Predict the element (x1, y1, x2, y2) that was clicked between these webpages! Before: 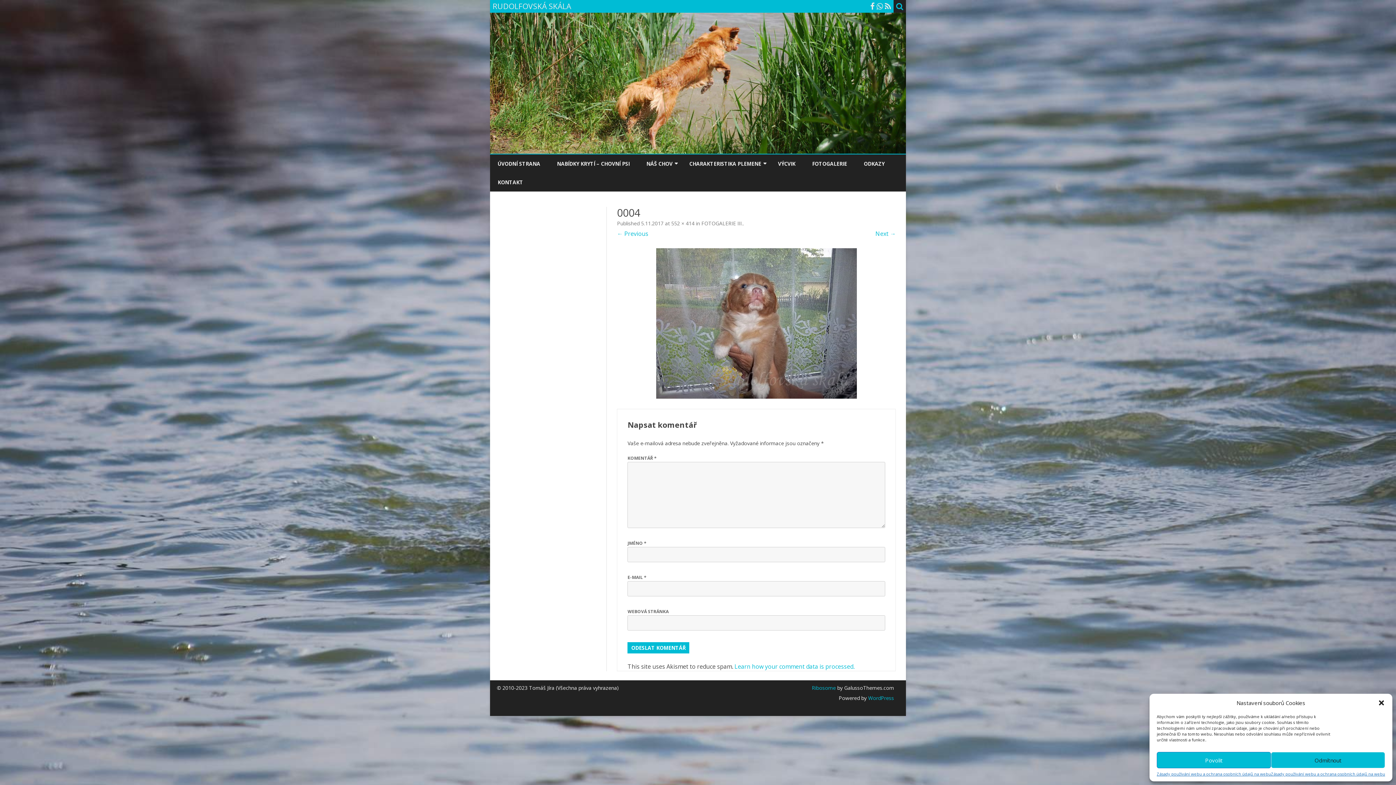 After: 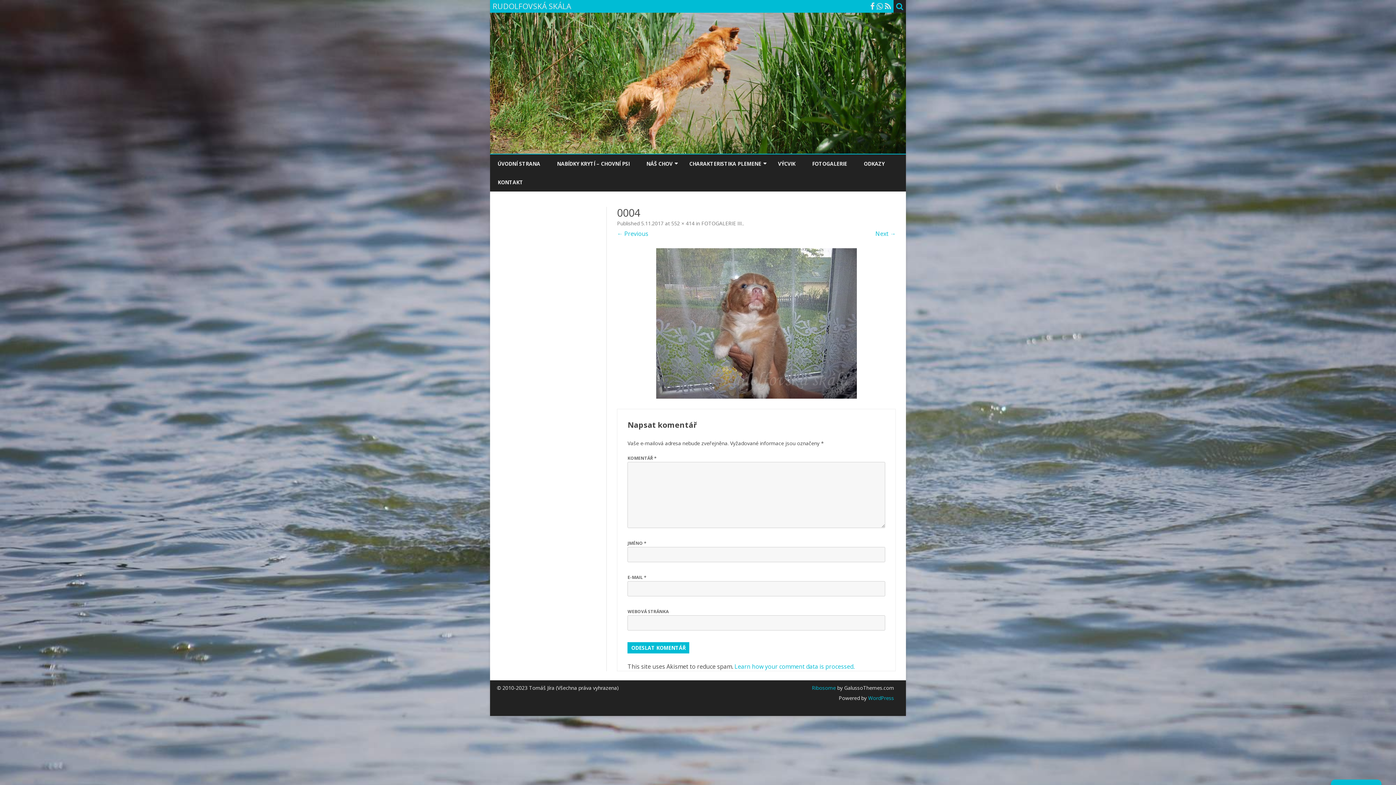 Action: bbox: (1157, 752, 1271, 768) label: Povolit